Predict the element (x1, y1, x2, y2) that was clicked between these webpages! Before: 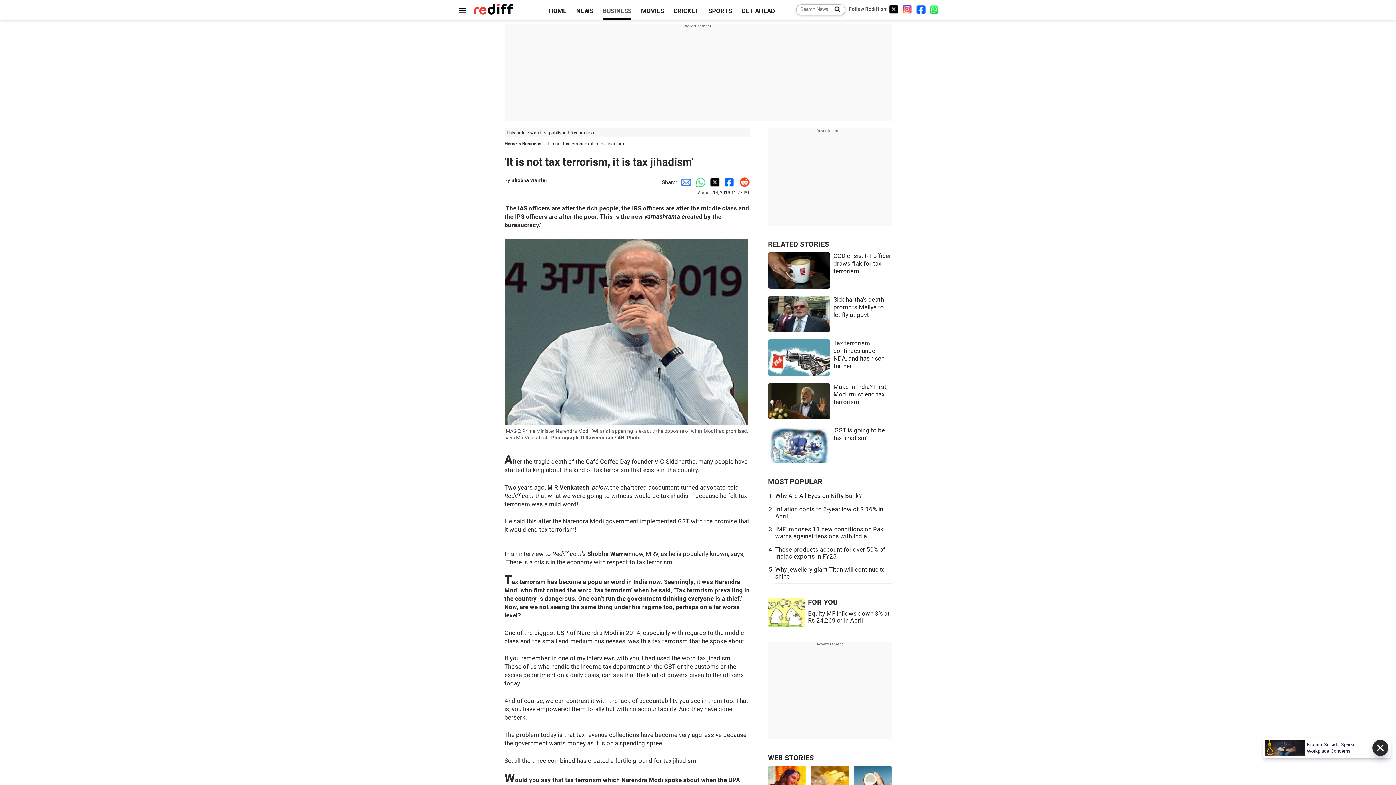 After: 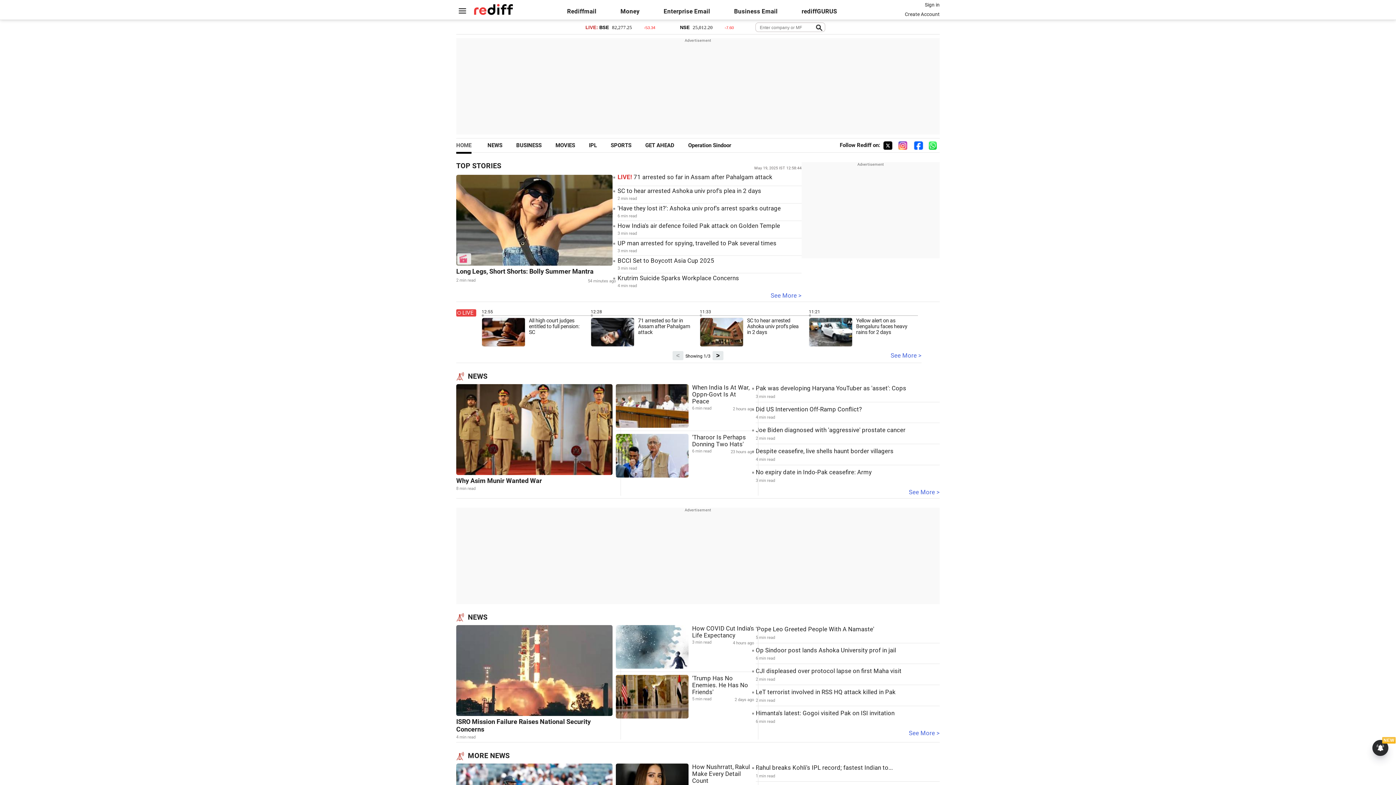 Action: bbox: (549, 7, 566, 14) label: HOME